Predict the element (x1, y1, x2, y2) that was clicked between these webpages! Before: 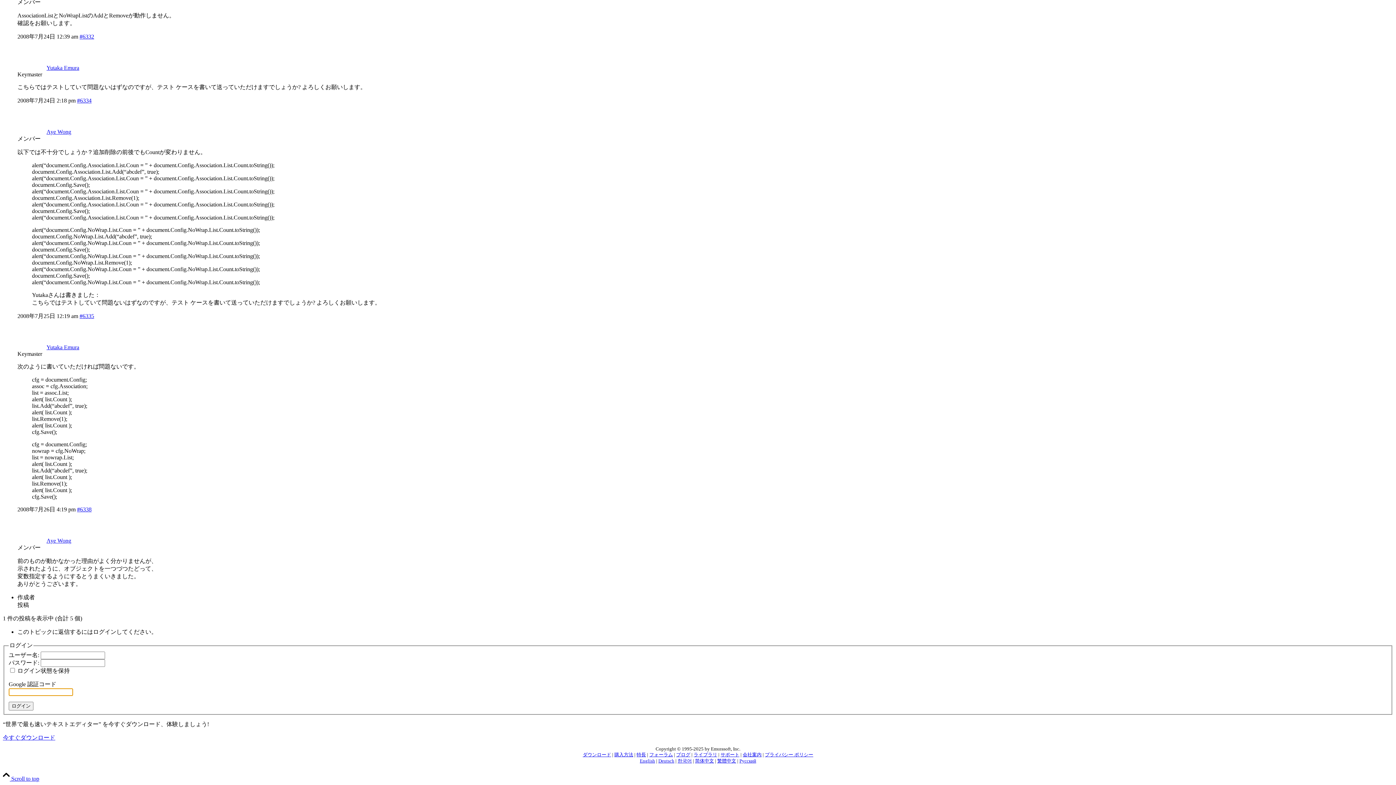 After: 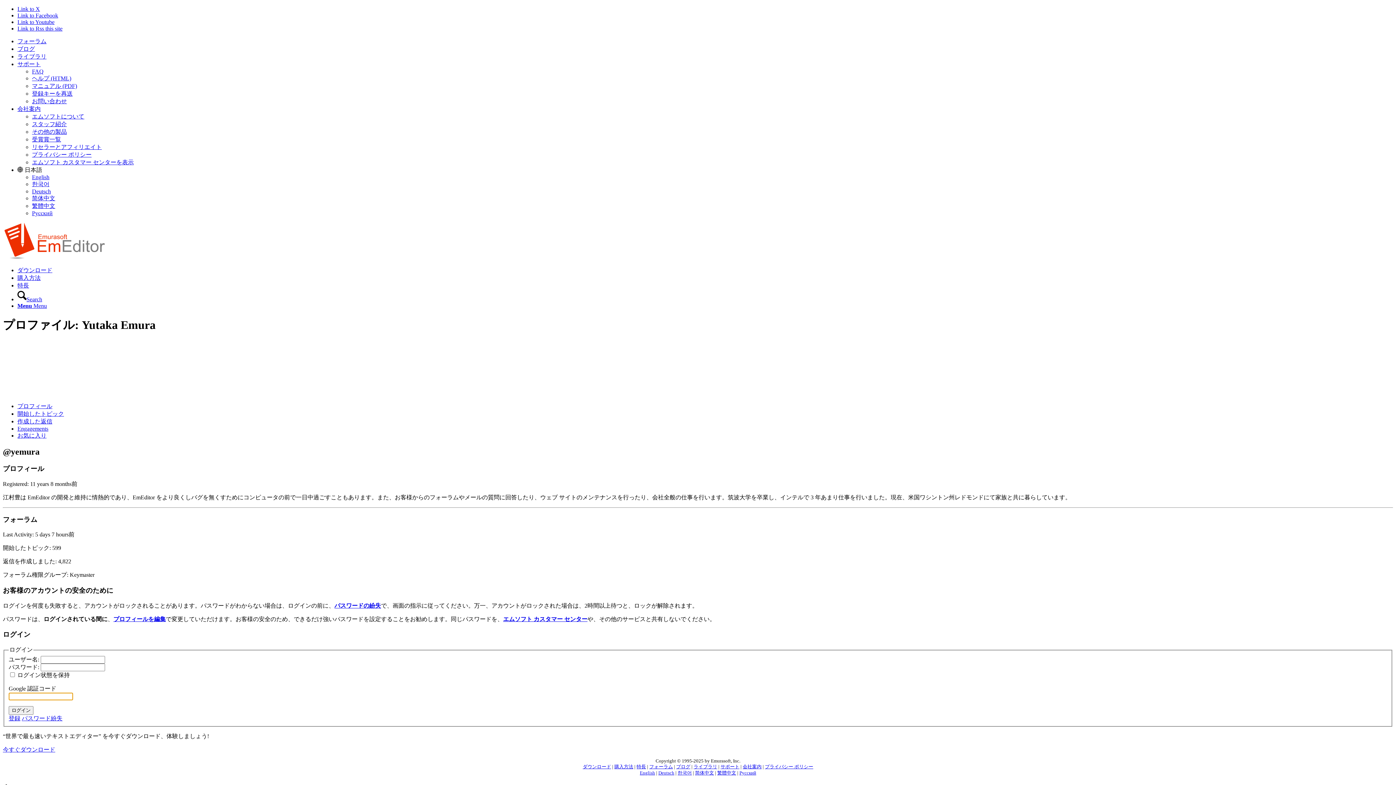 Action: label: Yutaka Emura bbox: (17, 64, 79, 71)